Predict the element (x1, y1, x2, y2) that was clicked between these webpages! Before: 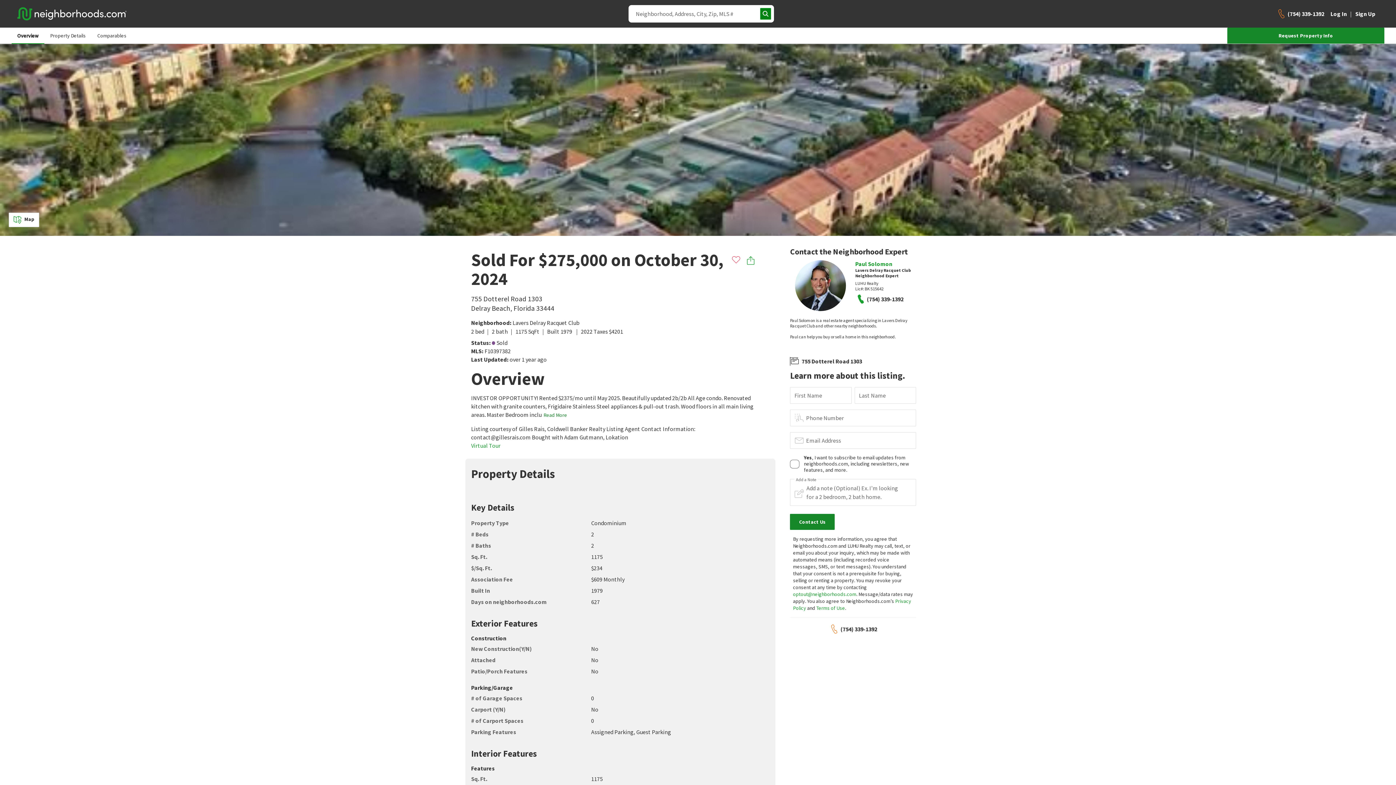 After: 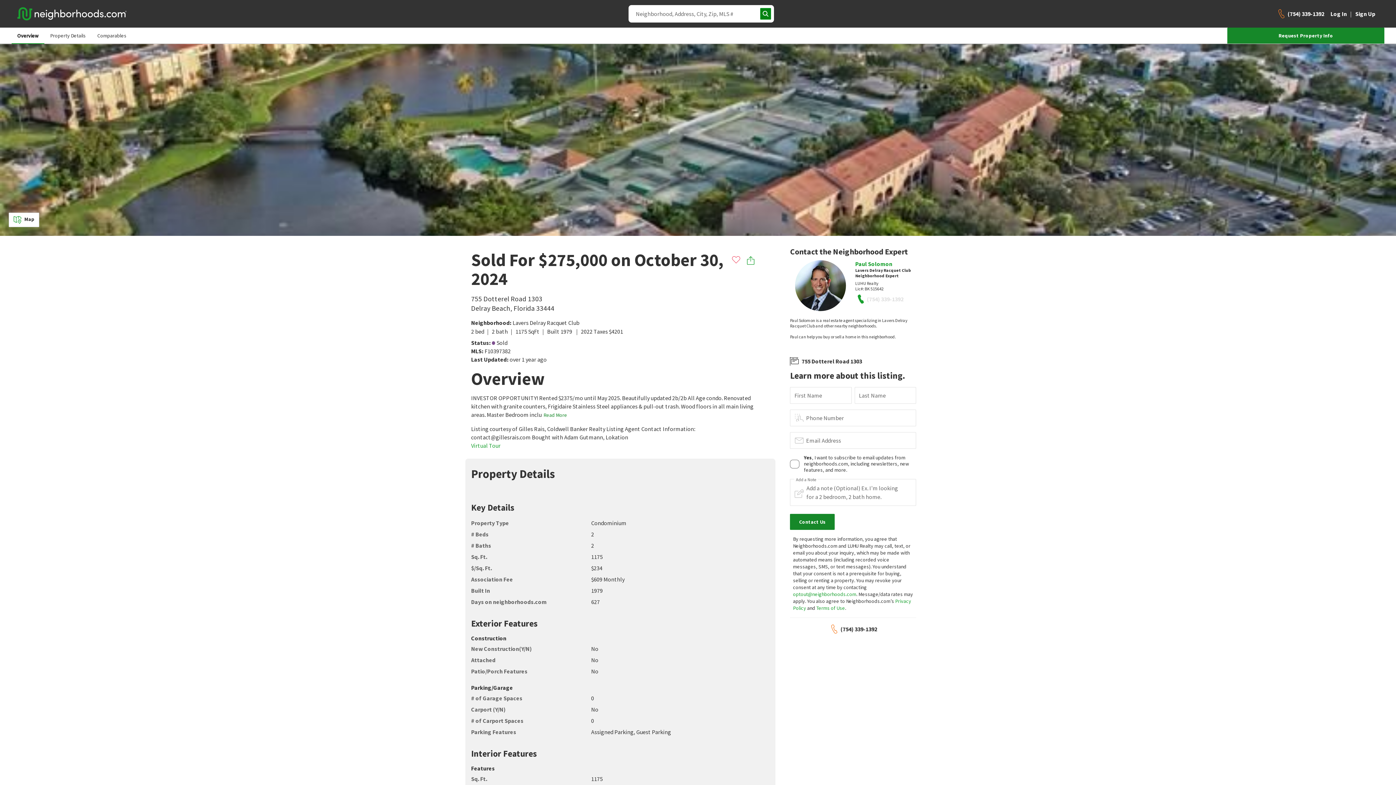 Action: label: (754) 339-1392 bbox: (855, 293, 903, 304)